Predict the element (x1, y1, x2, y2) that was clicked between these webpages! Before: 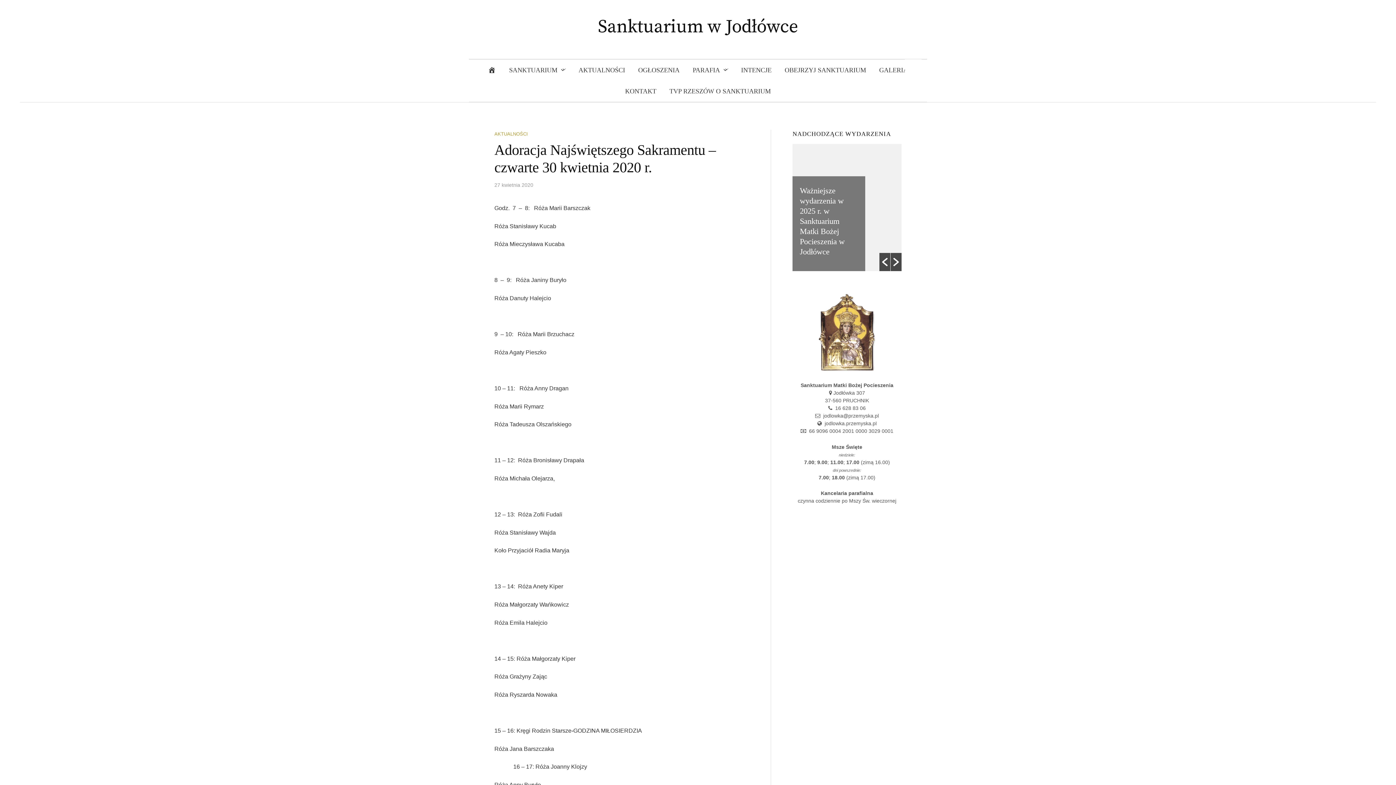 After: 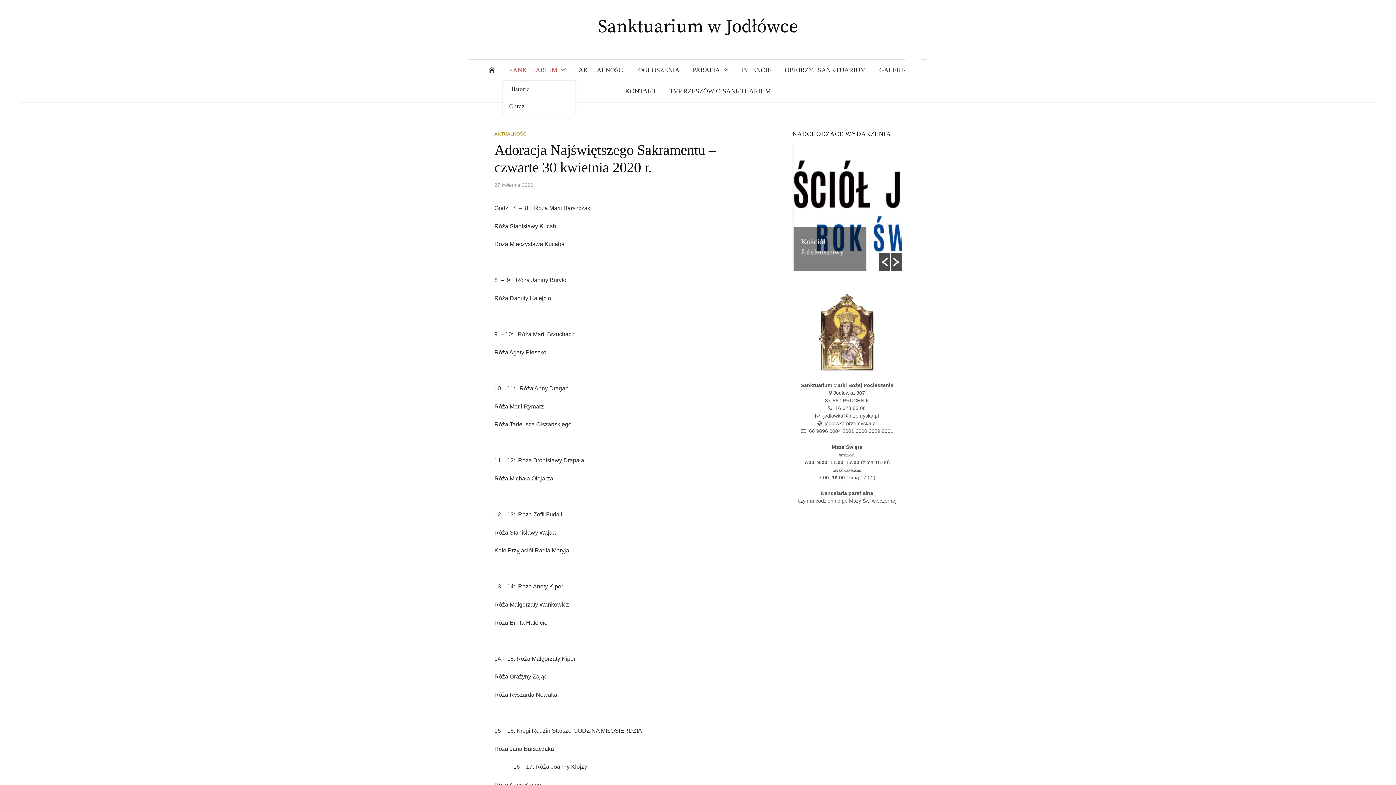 Action: label: SANKTUARIUM bbox: (502, 59, 572, 80)